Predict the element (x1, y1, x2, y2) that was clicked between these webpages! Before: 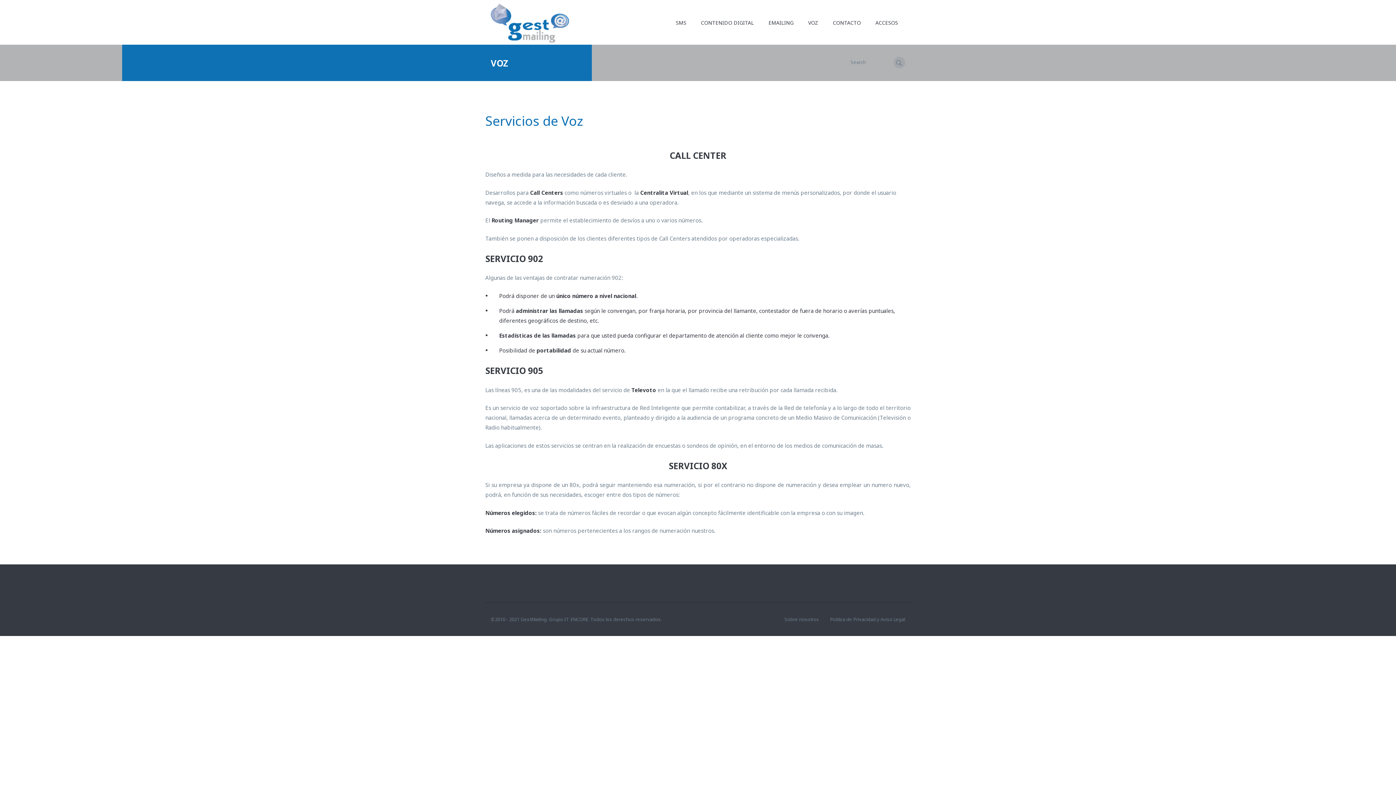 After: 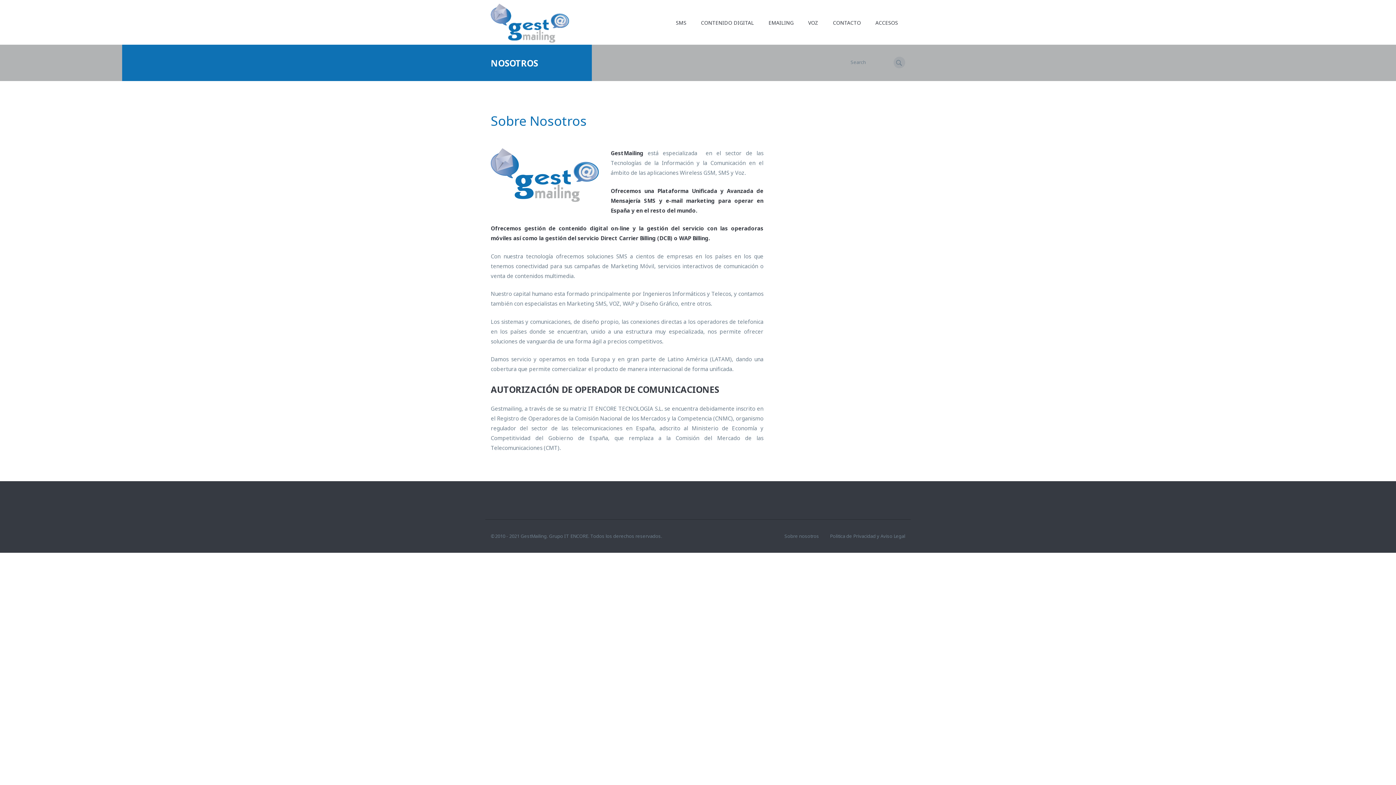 Action: bbox: (784, 615, 819, 623) label: Sobre nosotros